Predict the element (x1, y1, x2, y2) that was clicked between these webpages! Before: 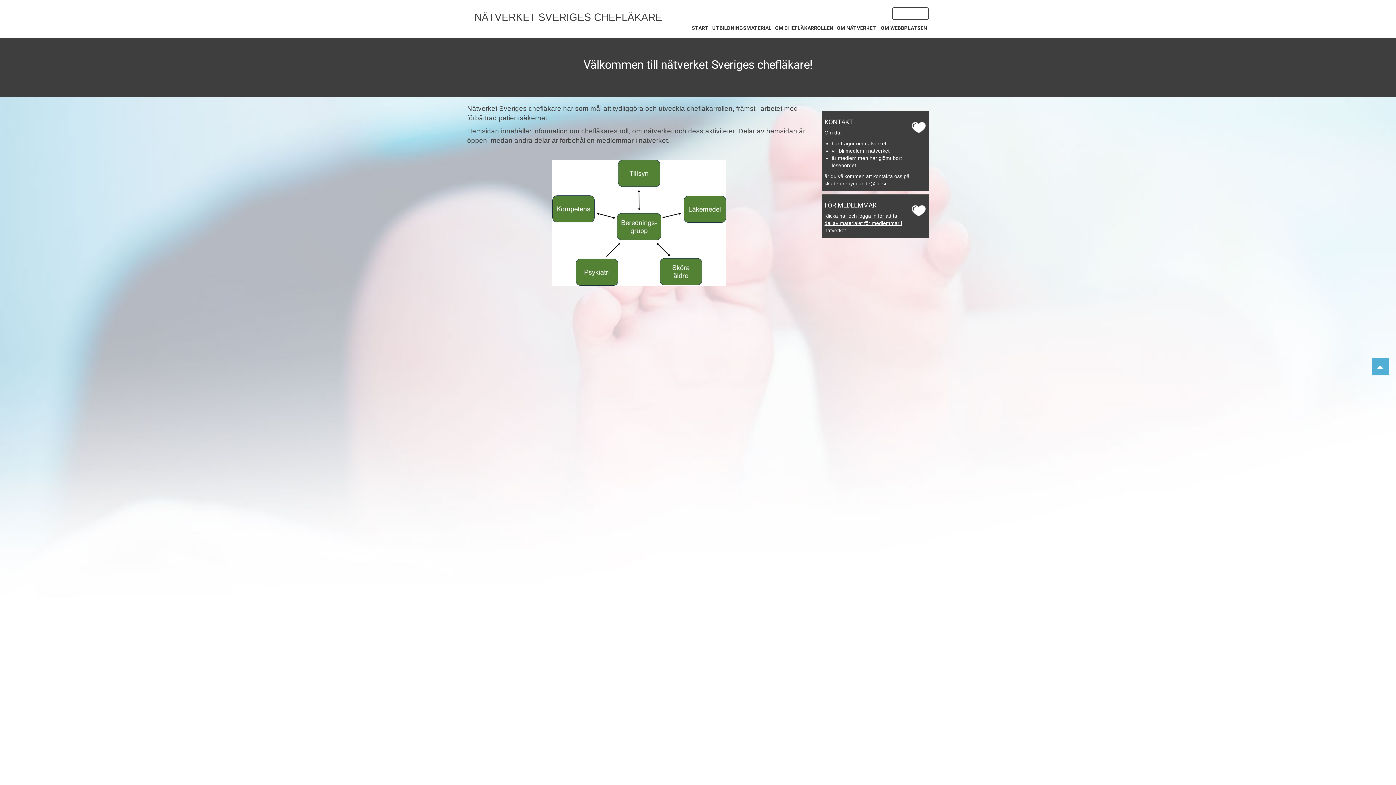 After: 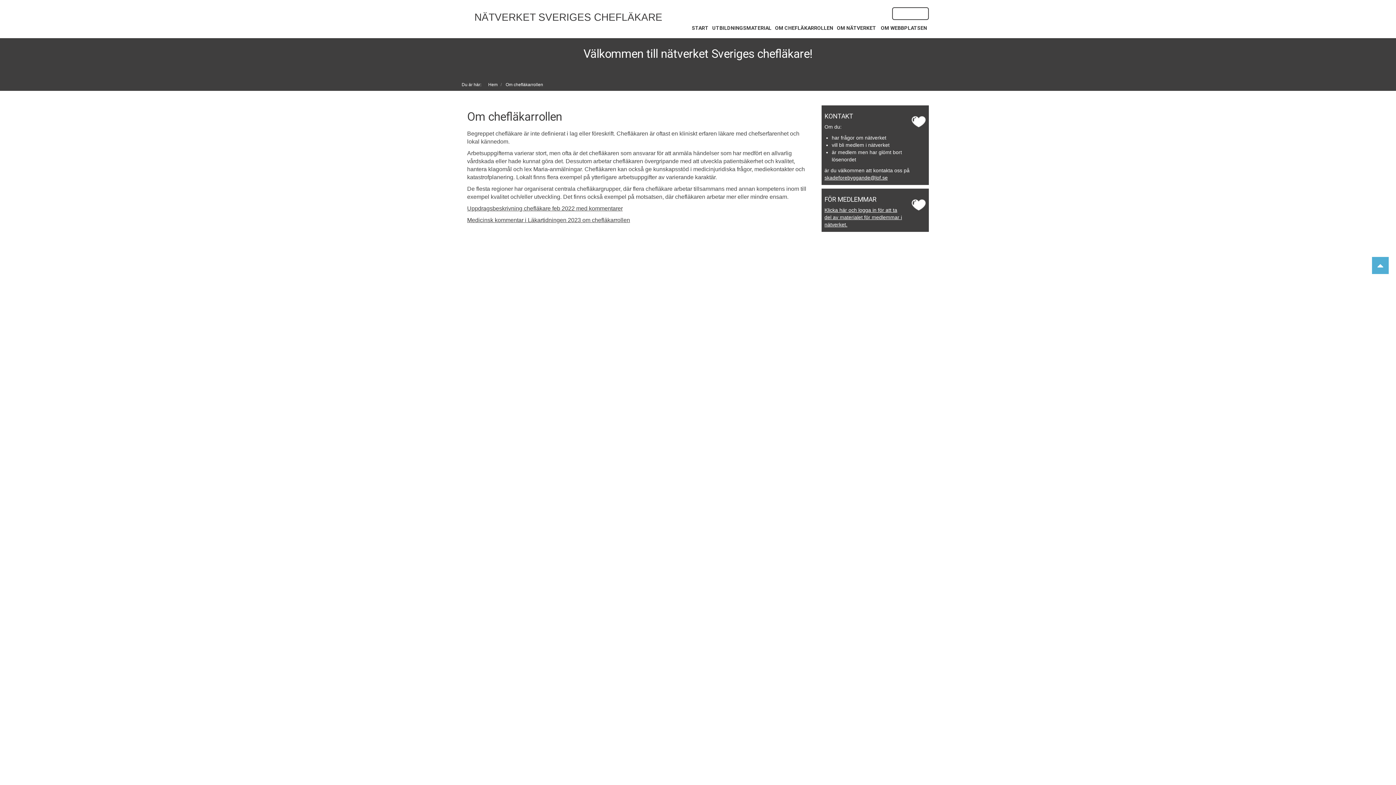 Action: bbox: (775, 18, 833, 38) label: OM CHEFLÄKARROLLEN